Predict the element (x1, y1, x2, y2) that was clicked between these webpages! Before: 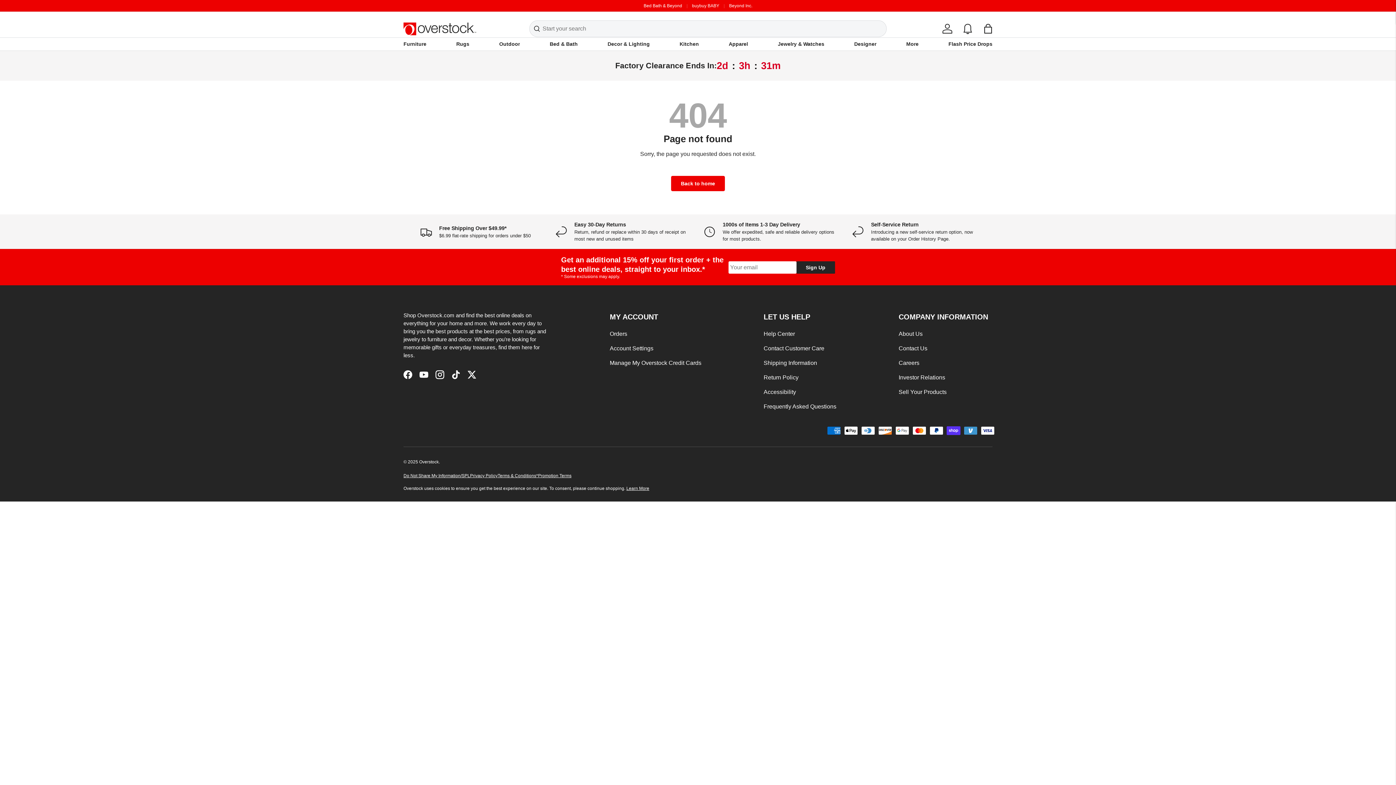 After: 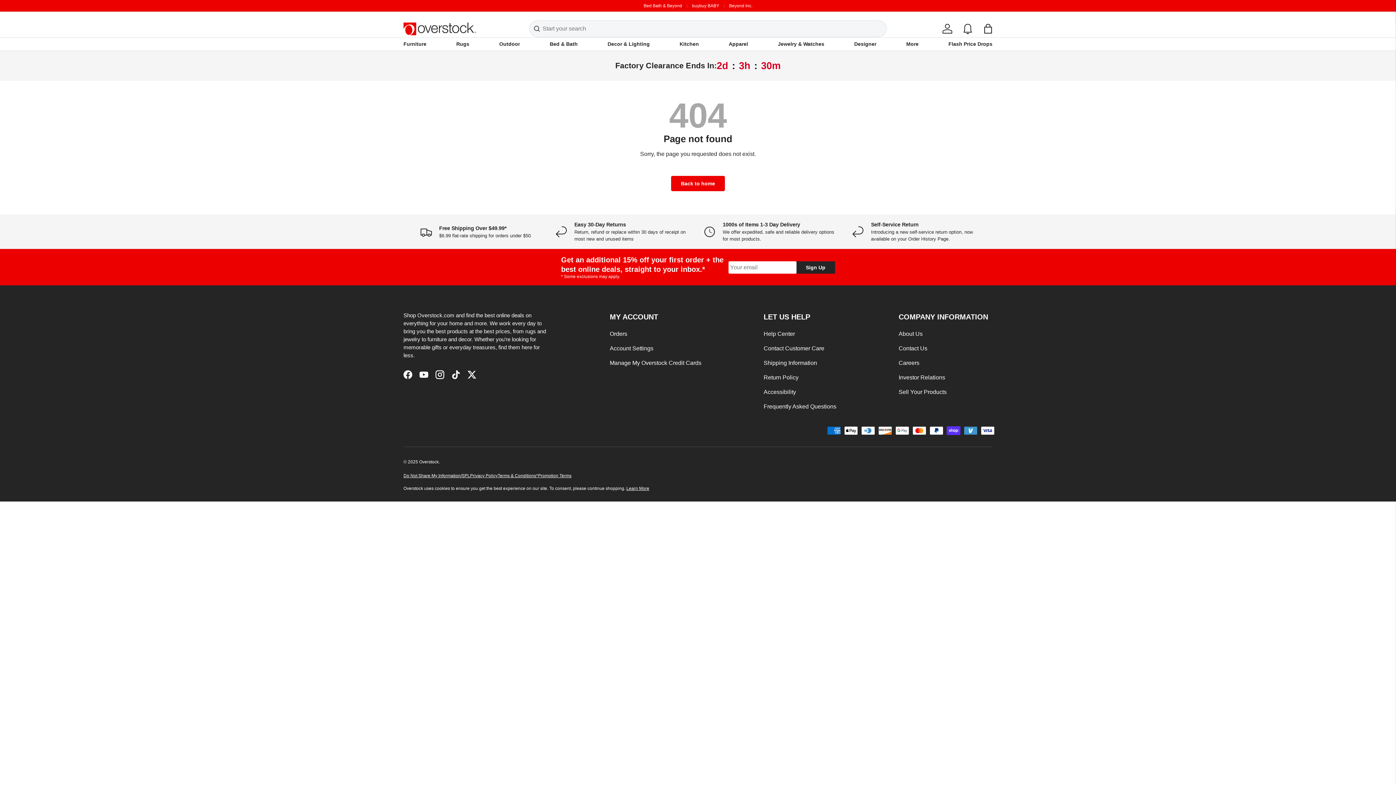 Action: bbox: (626, 486, 649, 491) label: Learn More